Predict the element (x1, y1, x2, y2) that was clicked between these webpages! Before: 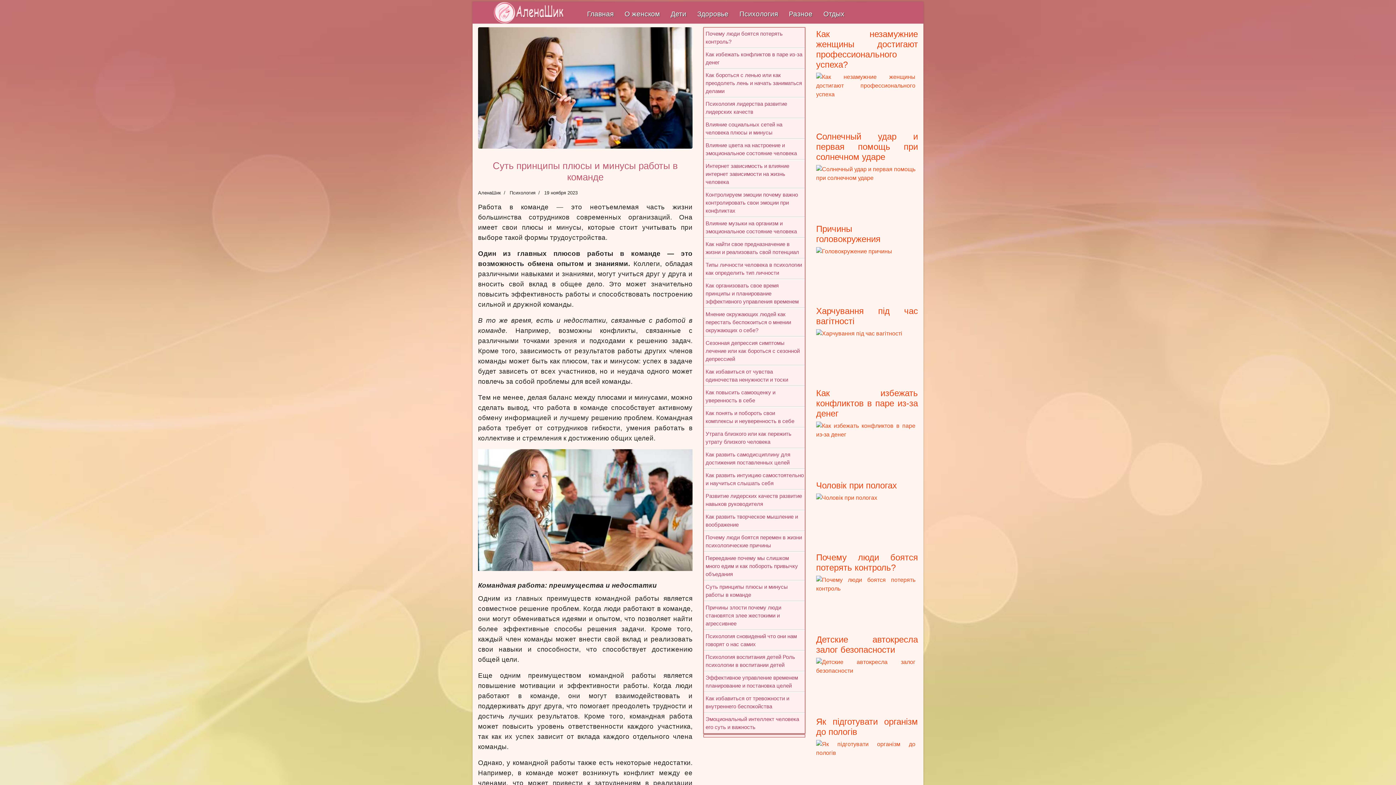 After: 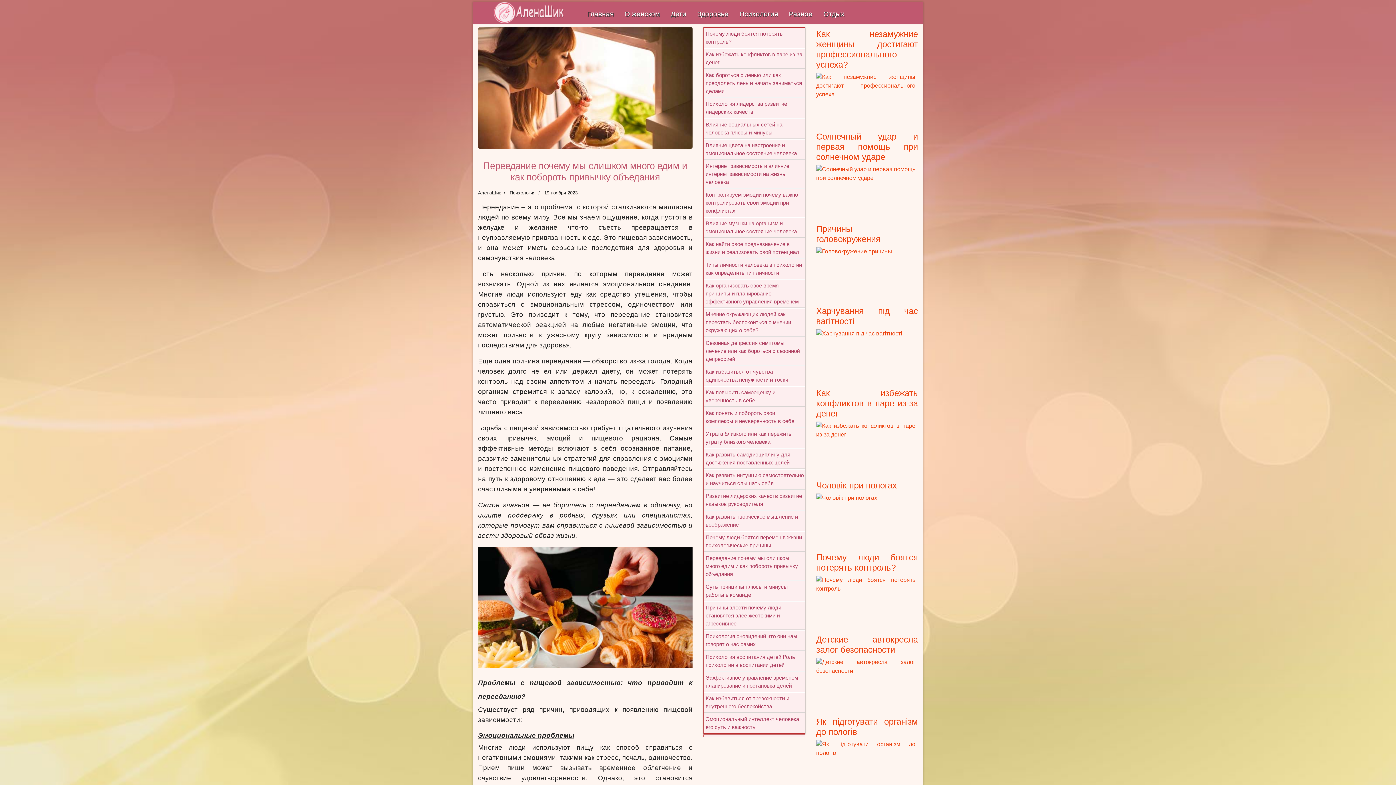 Action: label: Переедание почему мы слишком много едим и как побороть привычку объедания bbox: (704, 552, 805, 580)